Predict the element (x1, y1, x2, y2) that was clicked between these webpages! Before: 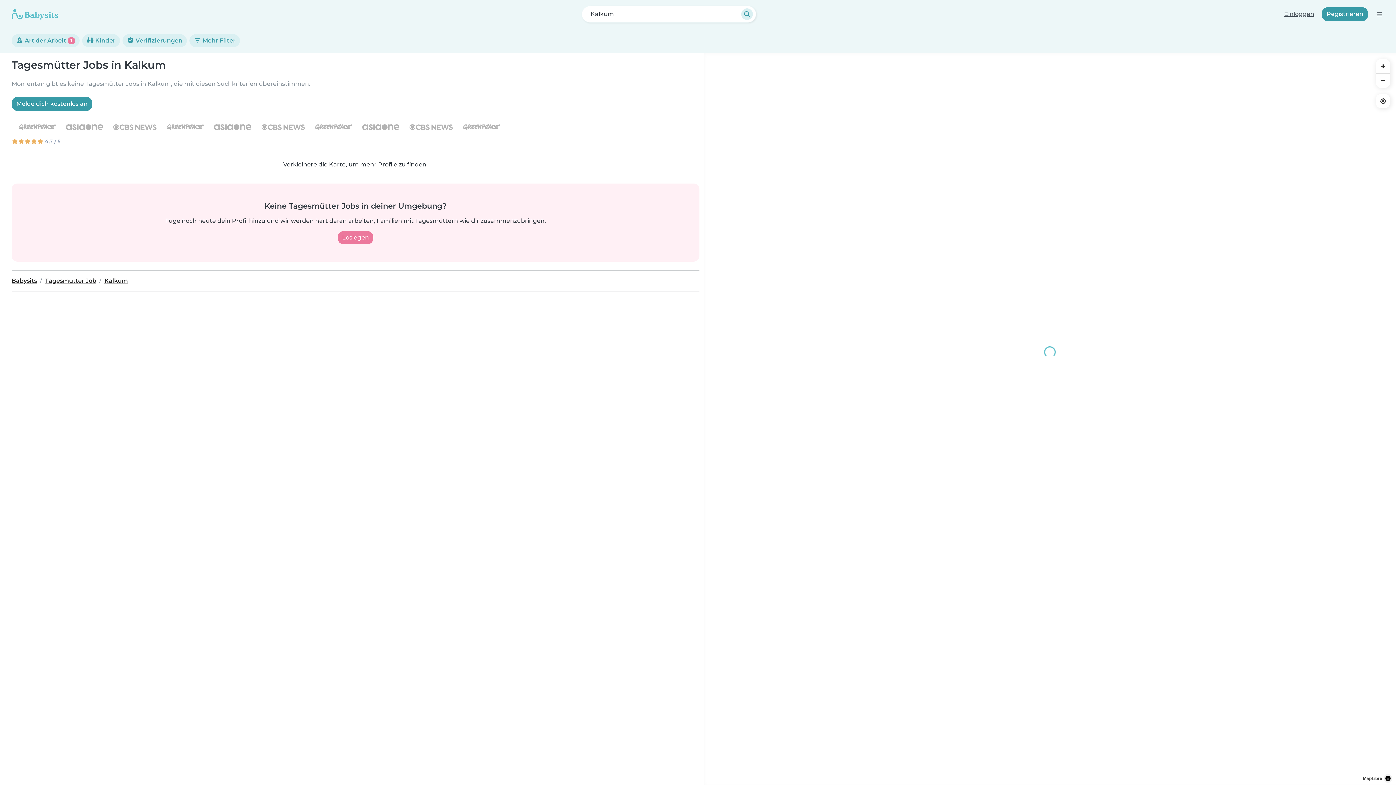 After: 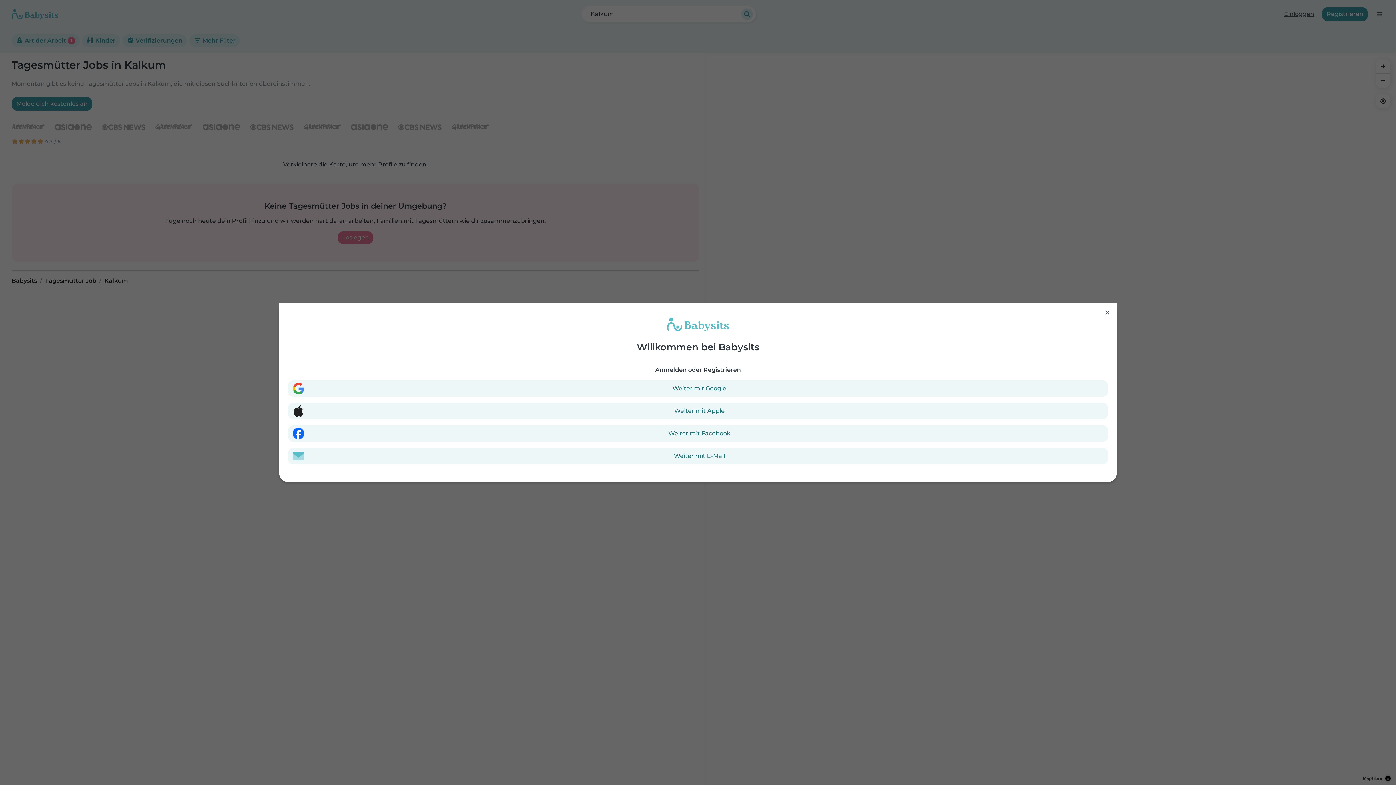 Action: label: Melde dich kostenlos an bbox: (11, 97, 92, 110)